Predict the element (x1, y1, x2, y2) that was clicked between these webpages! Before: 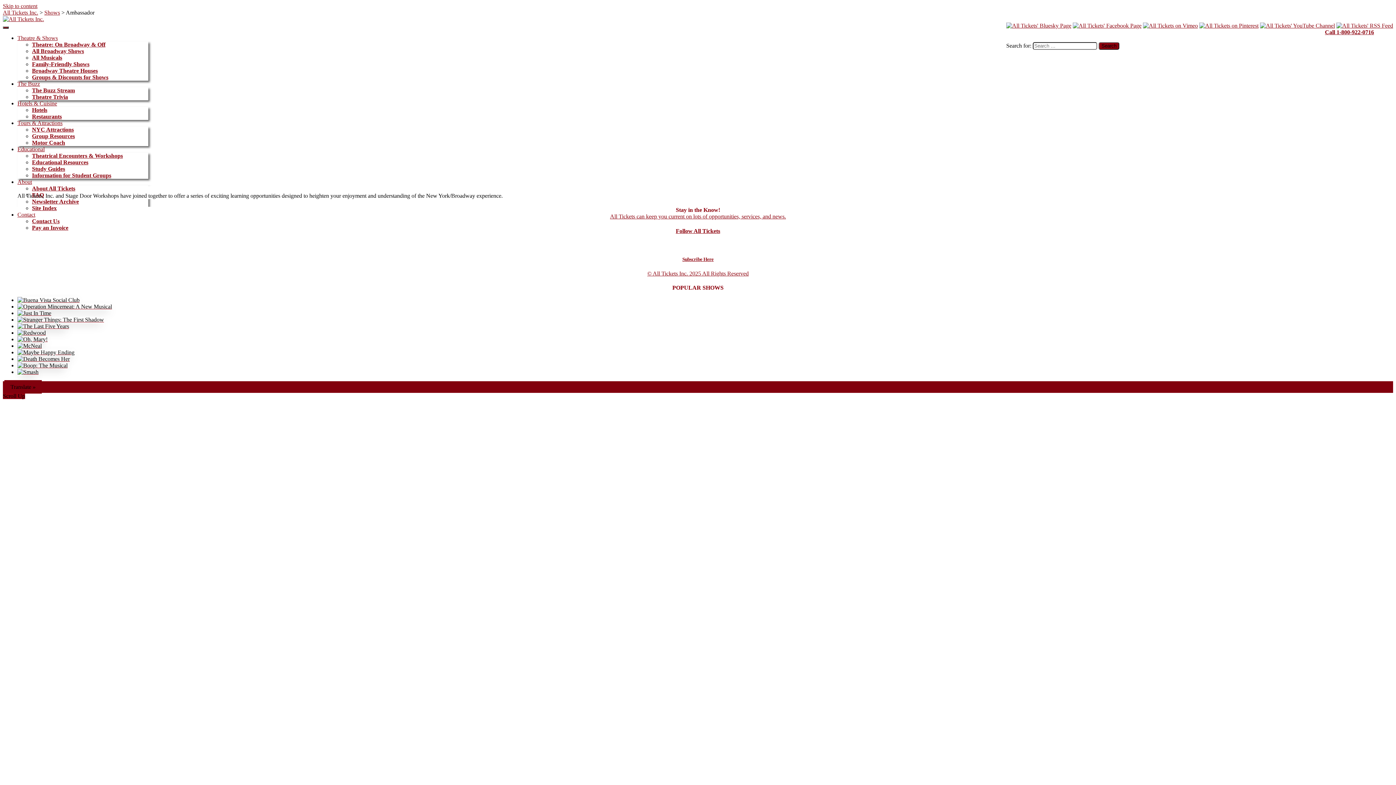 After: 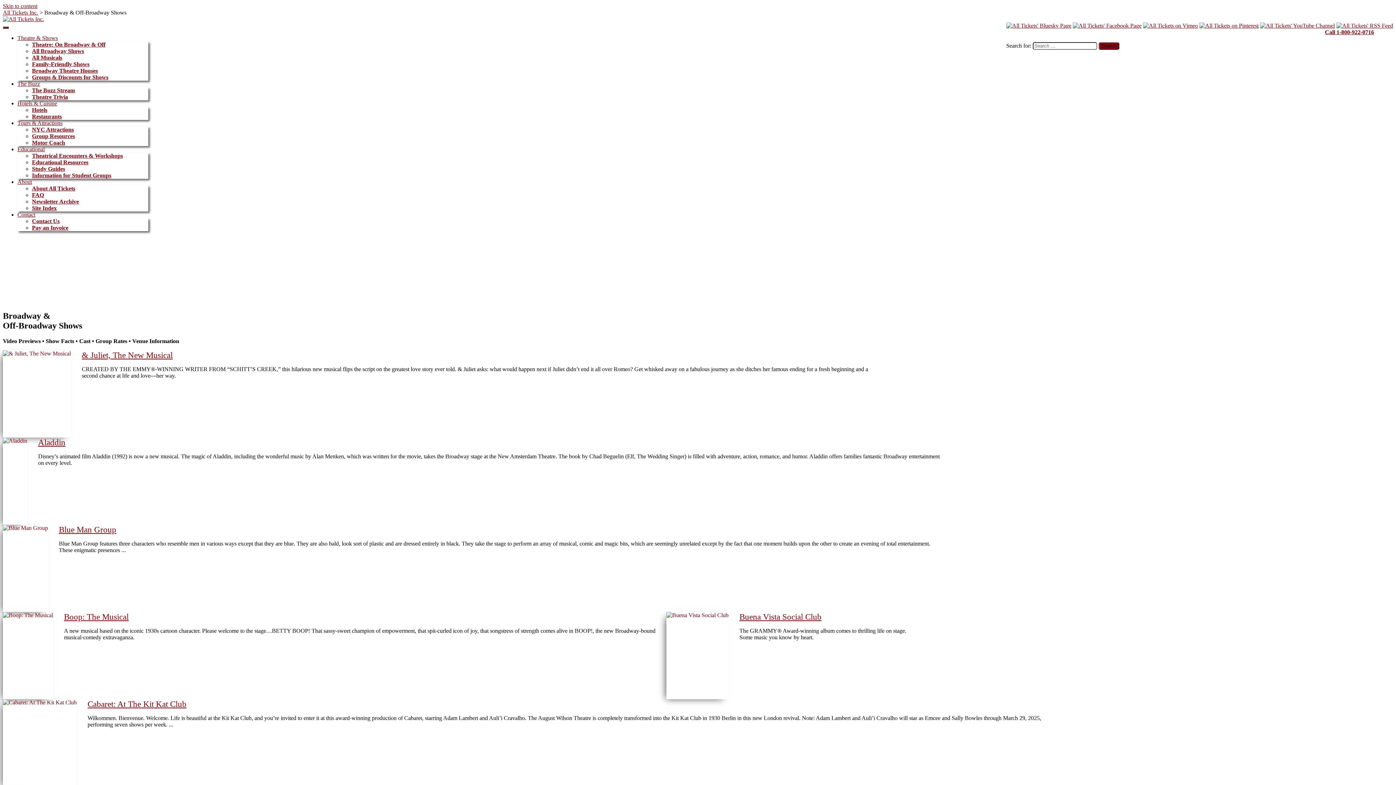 Action: bbox: (32, 41, 162, 48) label: Theatre: On Broadway & Off